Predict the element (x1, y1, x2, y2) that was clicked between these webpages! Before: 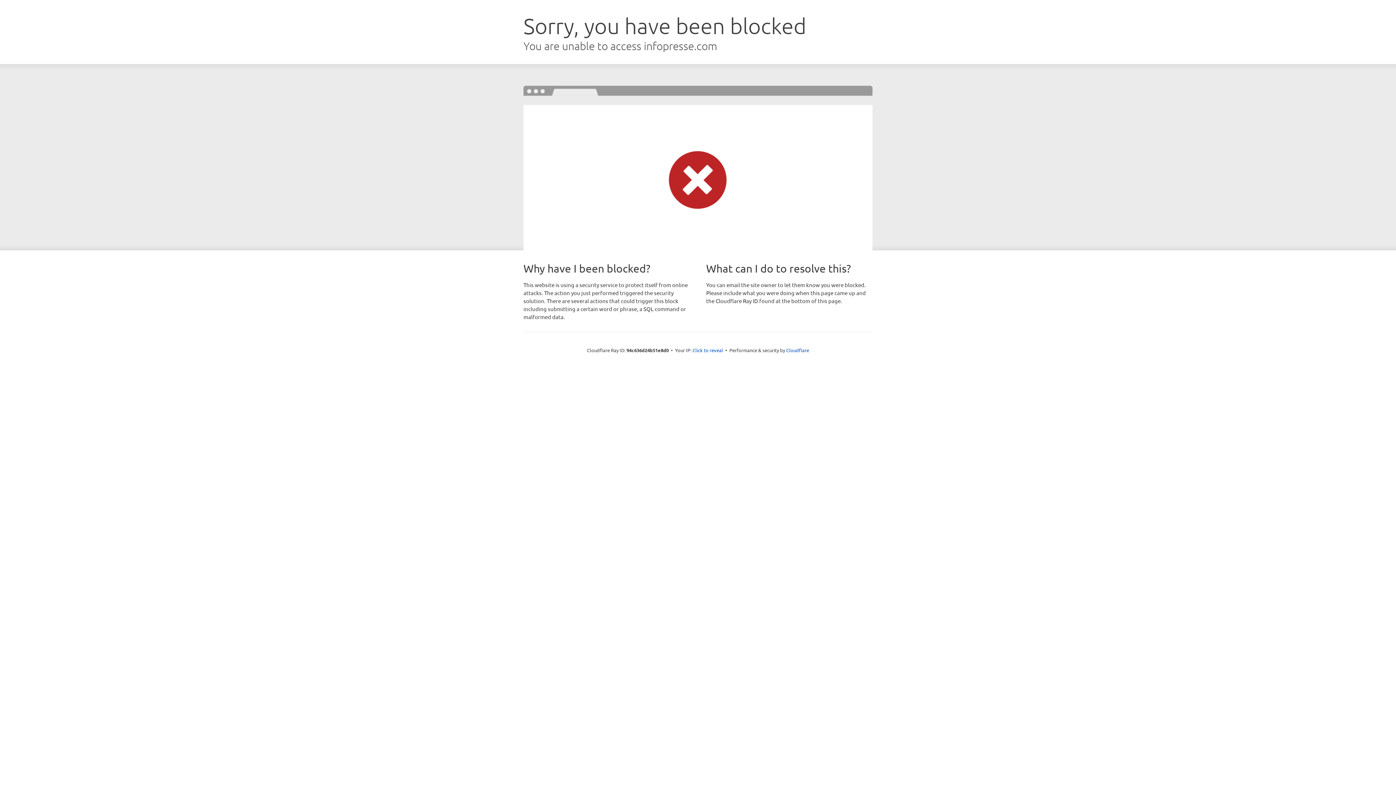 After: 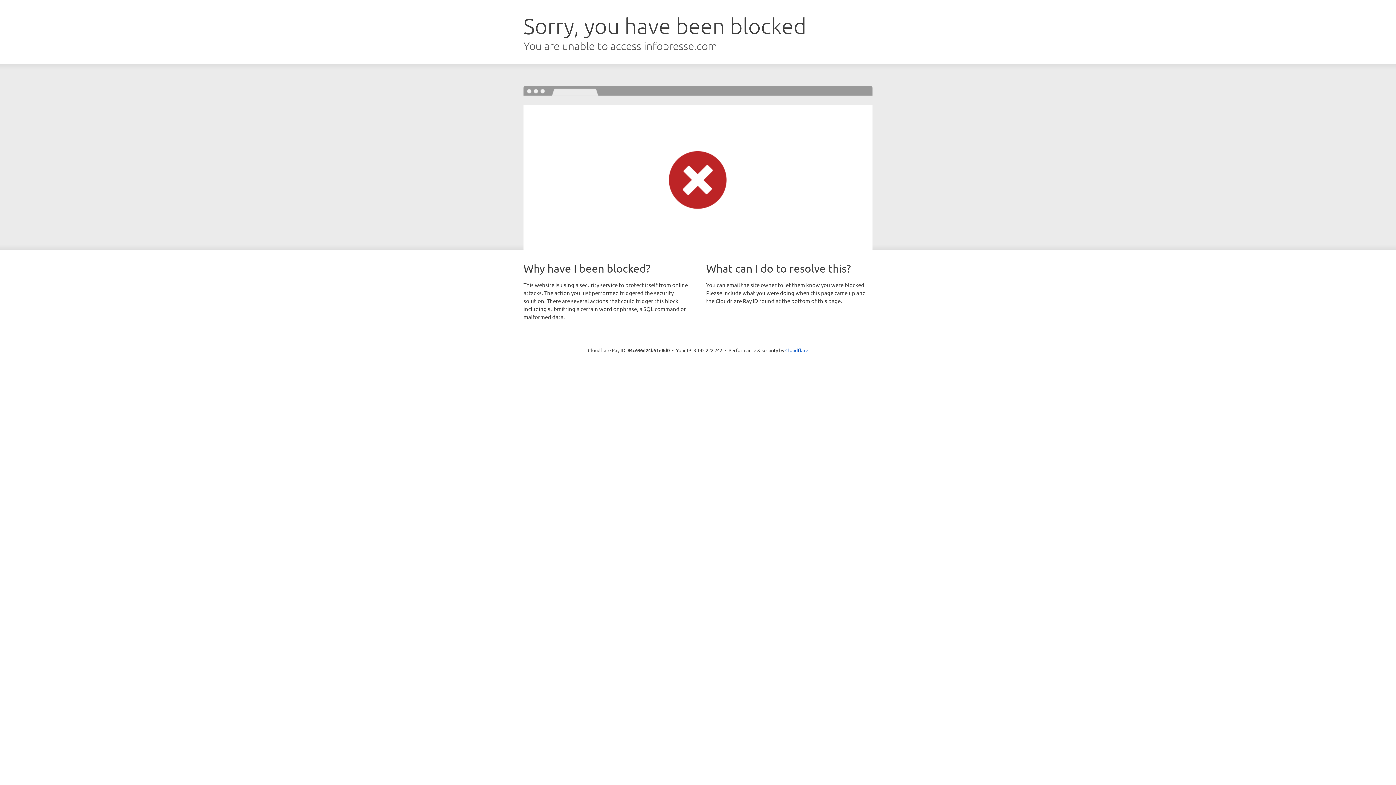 Action: bbox: (692, 346, 723, 353) label: Click to reveal